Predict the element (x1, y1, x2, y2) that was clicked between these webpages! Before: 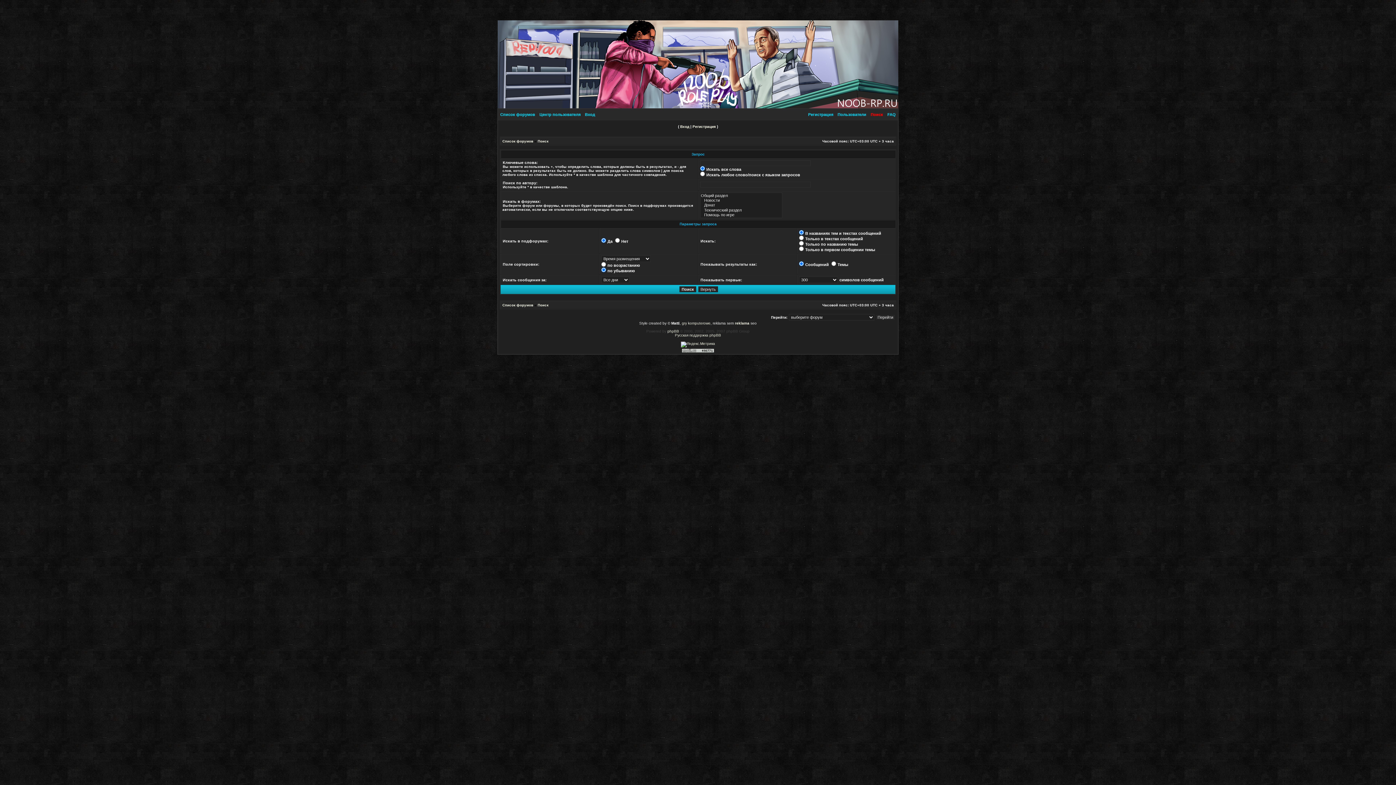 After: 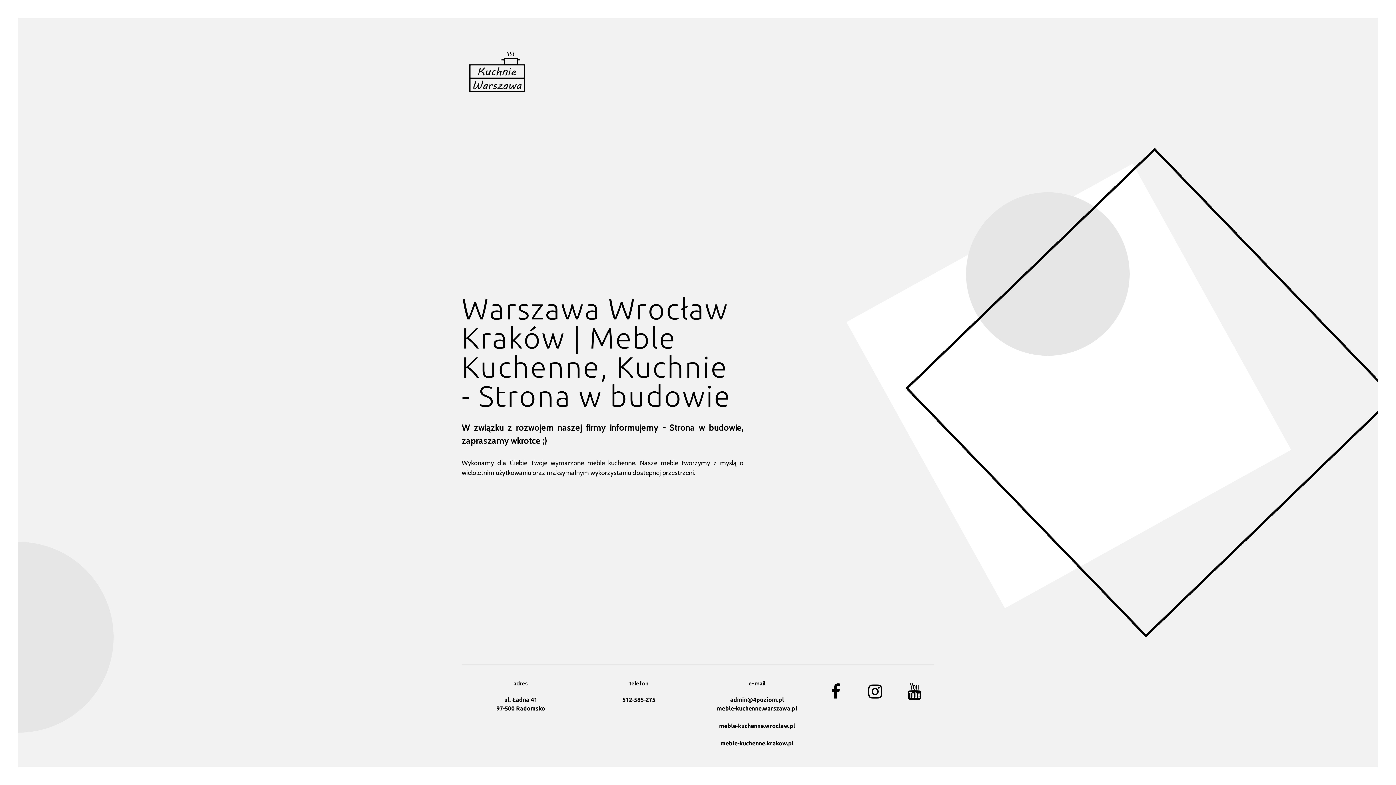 Action: label: reklama bbox: (735, 321, 749, 325)